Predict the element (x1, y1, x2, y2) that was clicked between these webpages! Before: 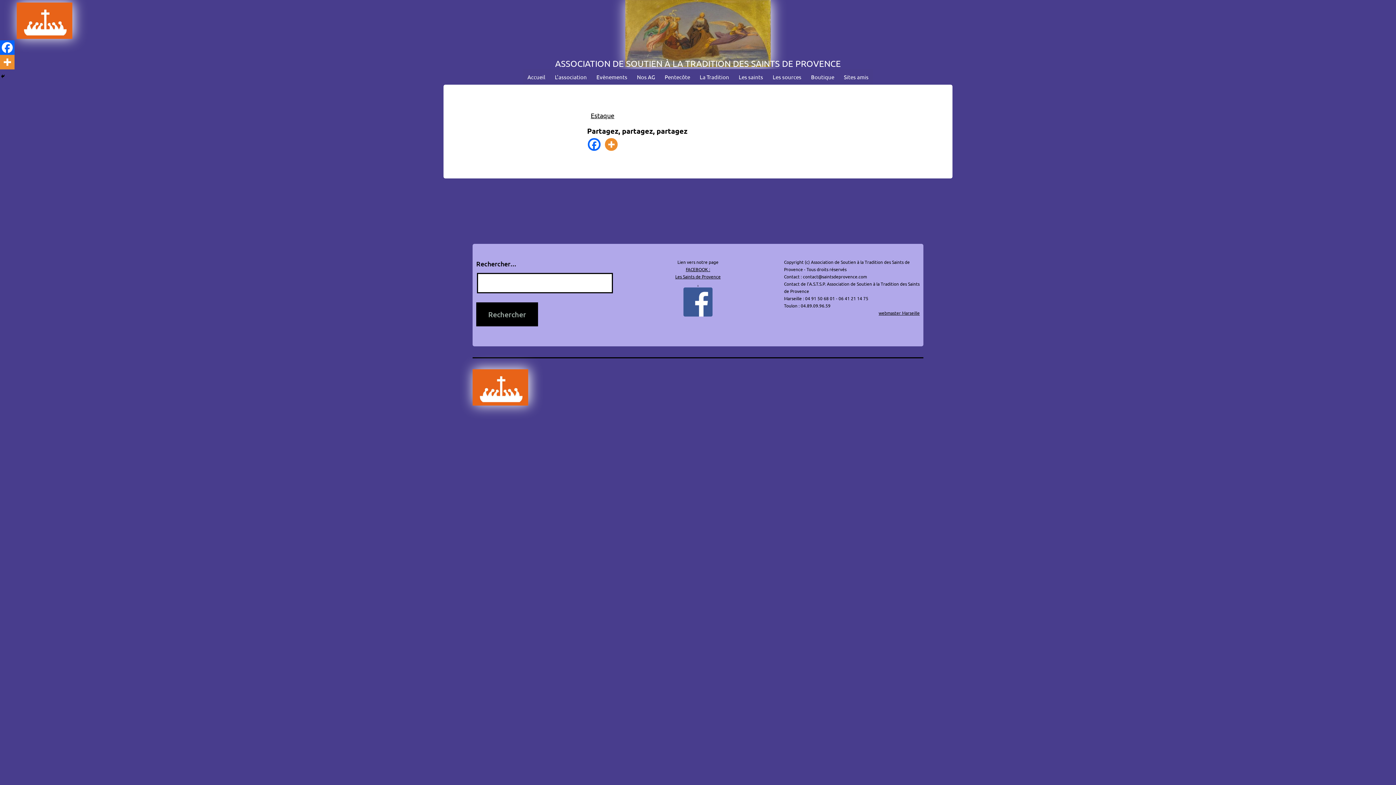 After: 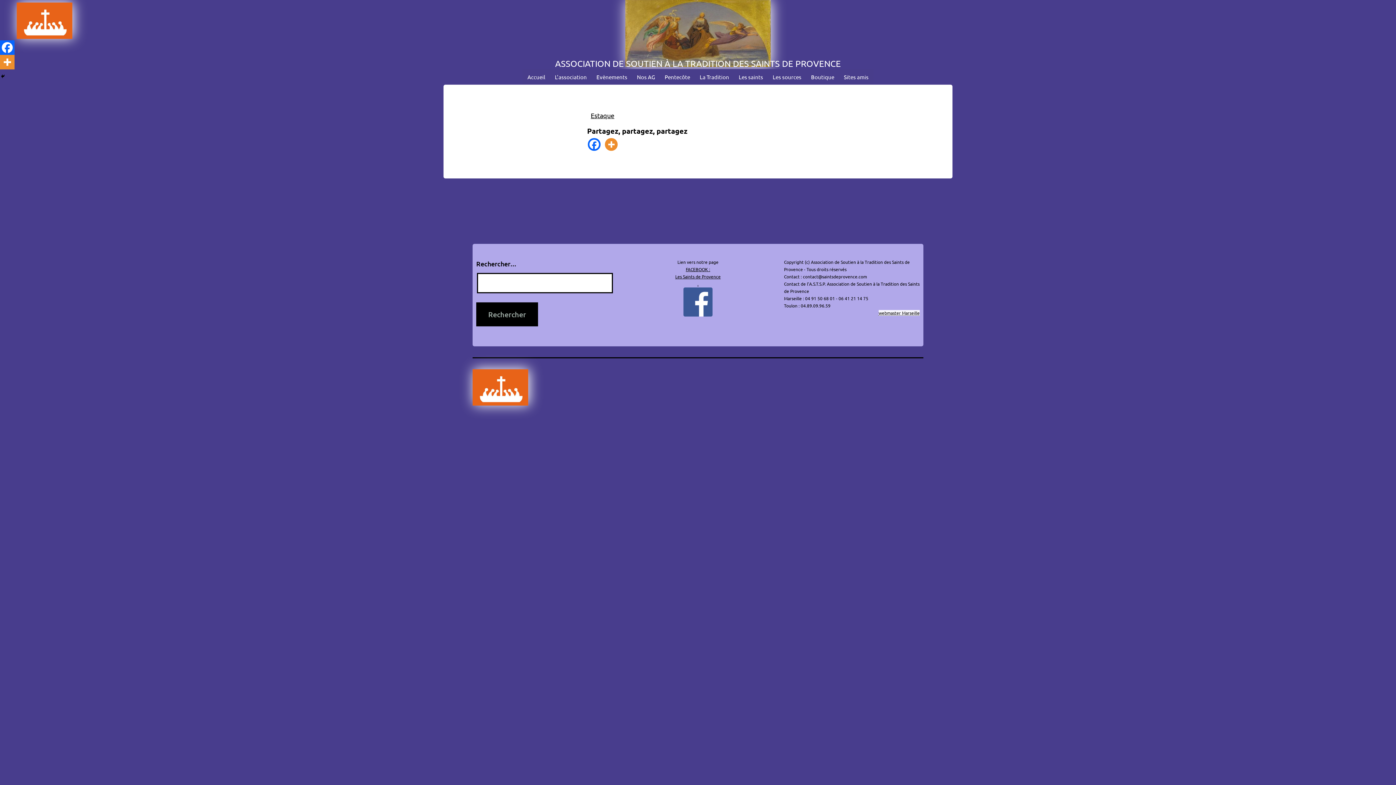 Action: bbox: (878, 310, 919, 315) label: webmaster Marseille